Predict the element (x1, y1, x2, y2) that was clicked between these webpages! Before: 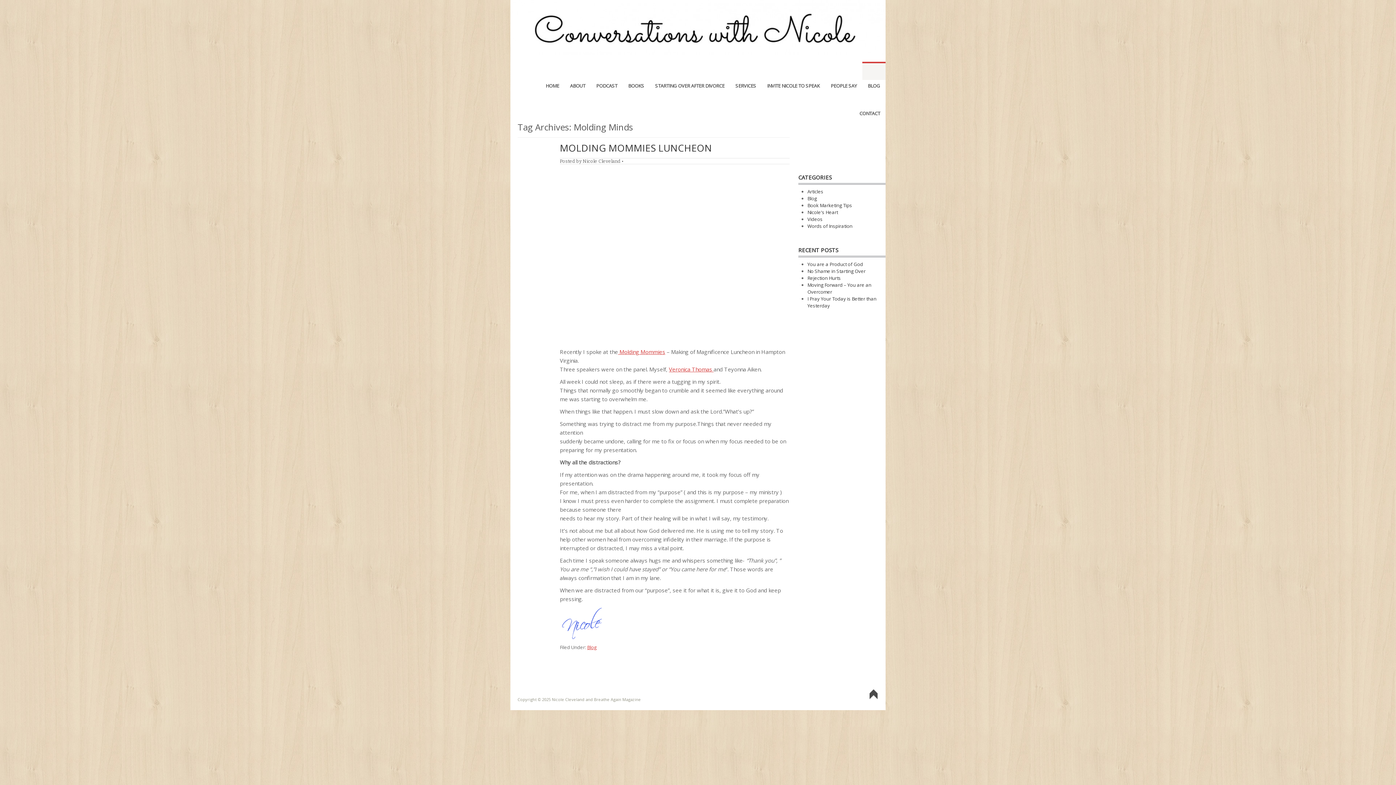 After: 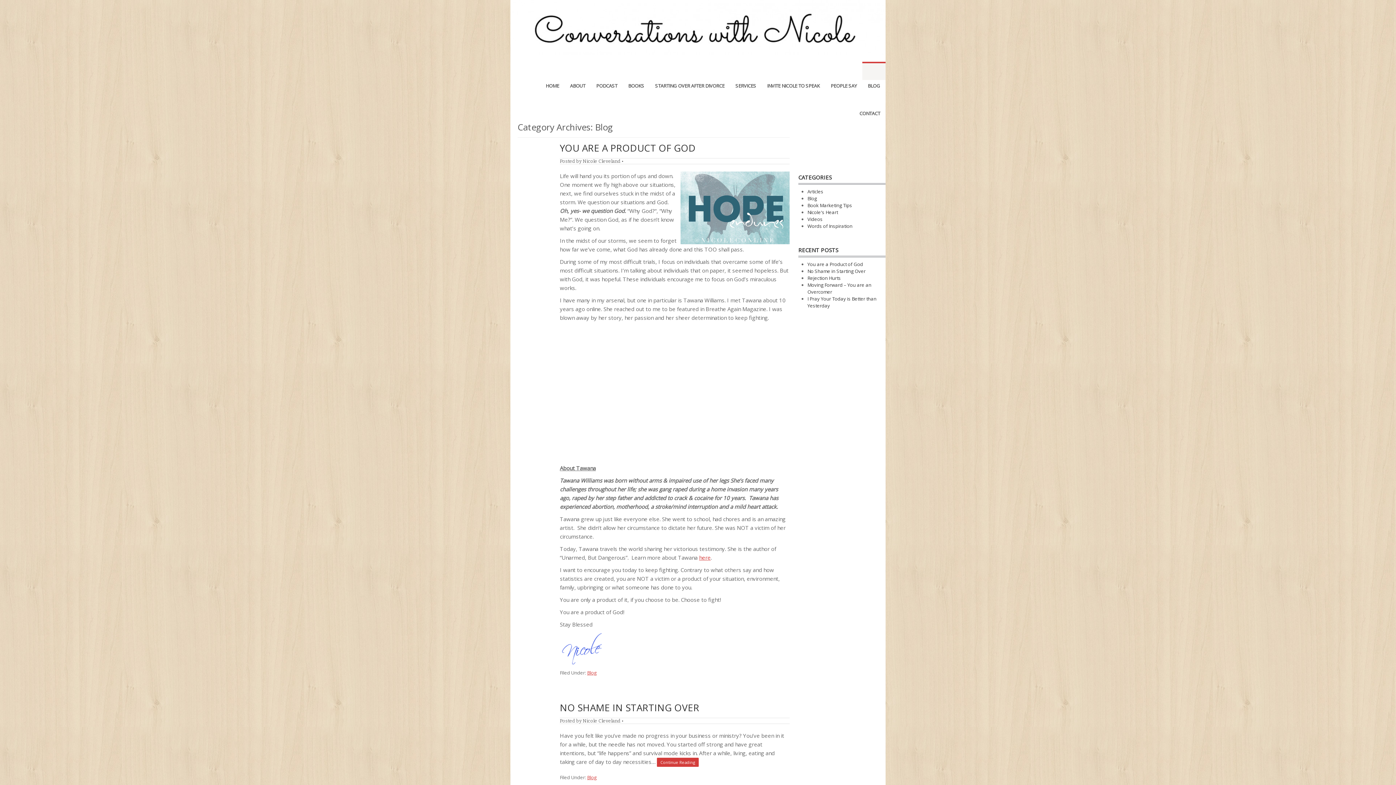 Action: label: Blog bbox: (807, 195, 817, 201)